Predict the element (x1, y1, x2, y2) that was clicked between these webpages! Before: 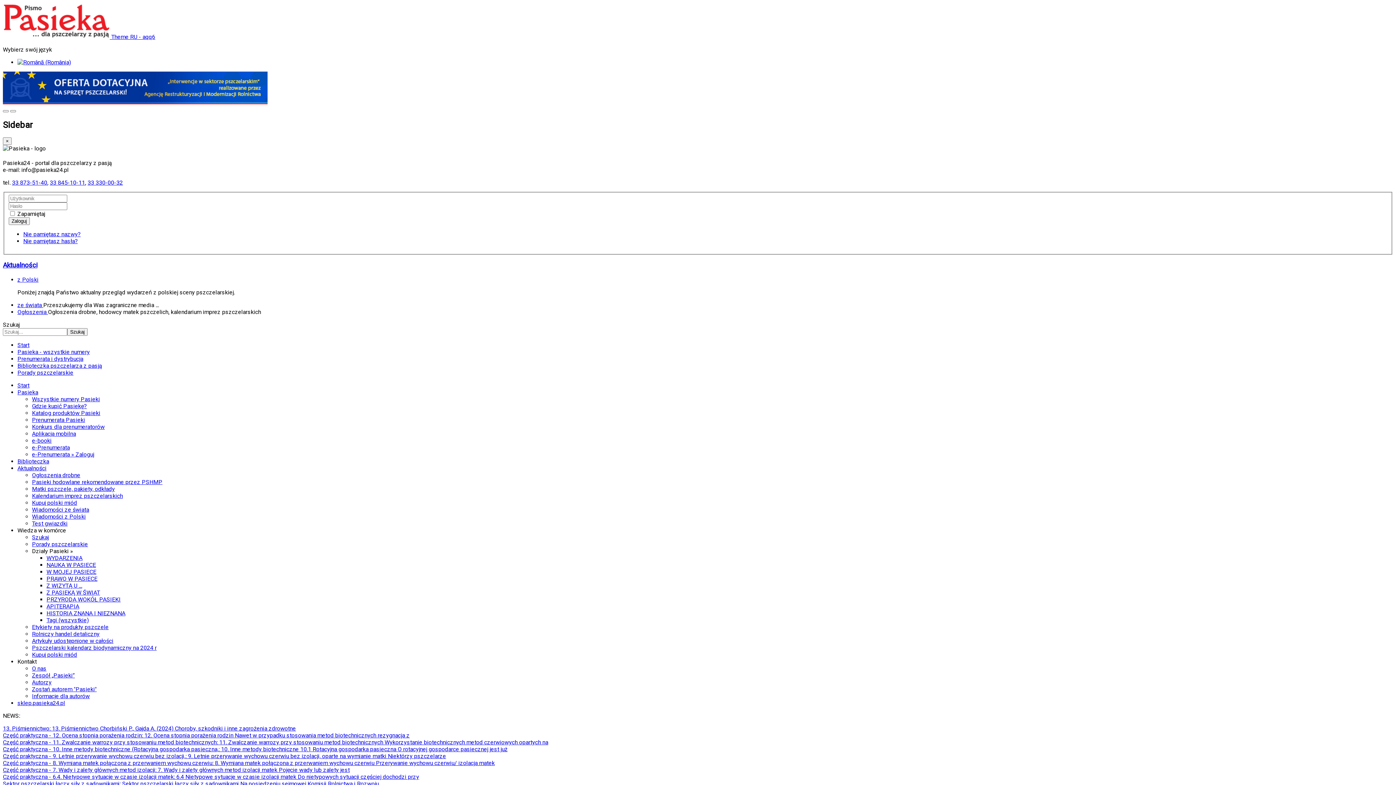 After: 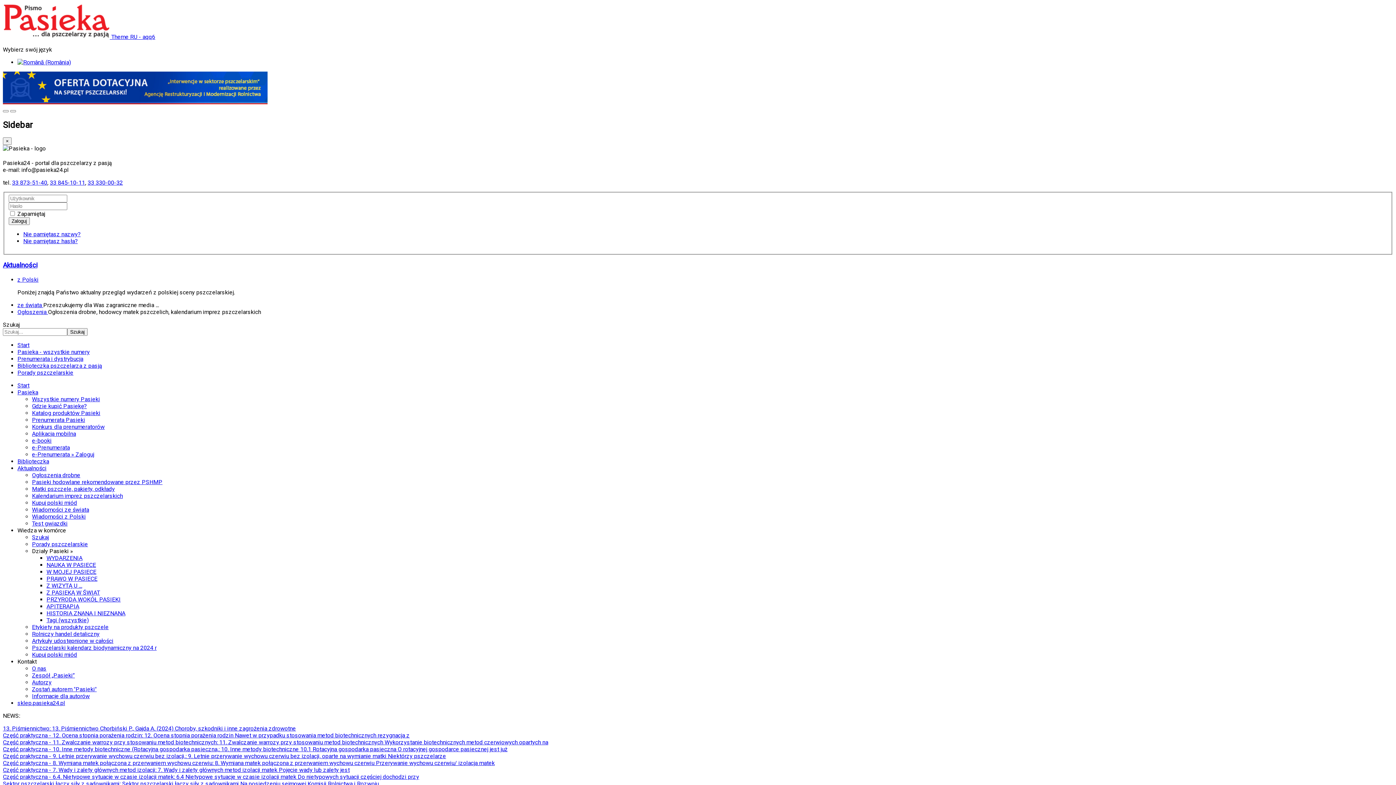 Action: bbox: (2, 760, 494, 766) label: Część praktyczna - 8. Wymiana matek połączona z przerwaniem wychowu czerwiu: 8. Wymiana matek połączona z przerwaniem wychowu czerwiu Przerywanie wychowu czerwiu/ izolacja matek